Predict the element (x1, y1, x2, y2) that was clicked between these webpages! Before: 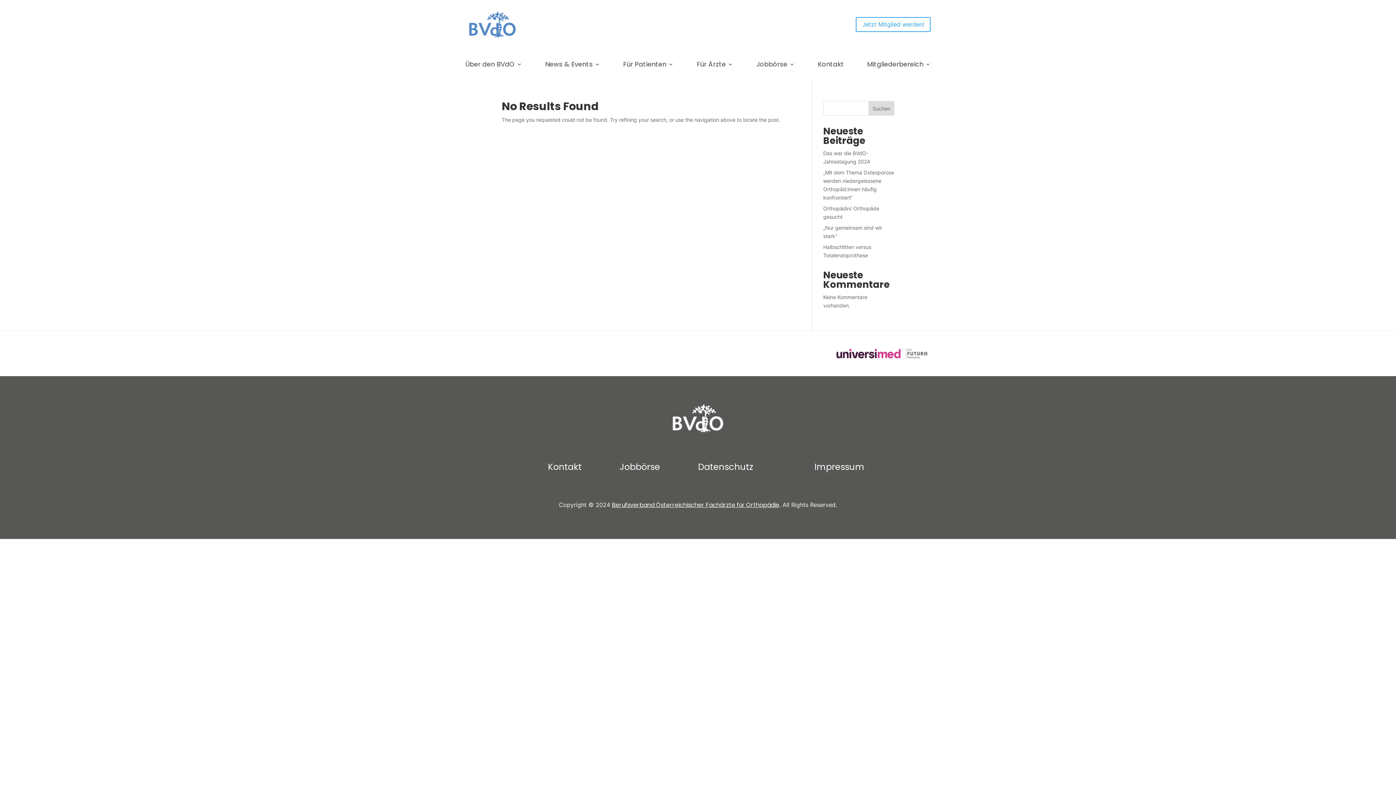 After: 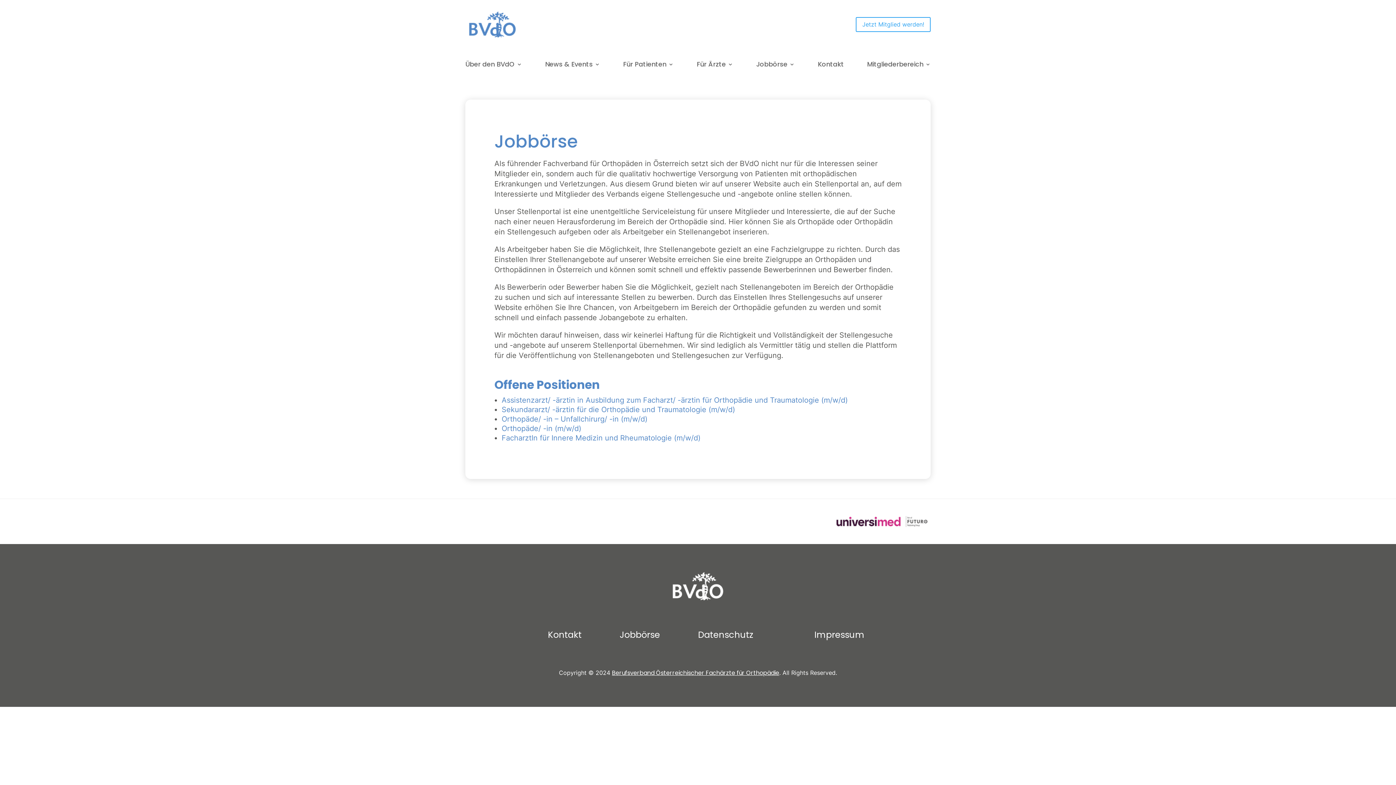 Action: bbox: (619, 461, 660, 473) label: Jobbörse